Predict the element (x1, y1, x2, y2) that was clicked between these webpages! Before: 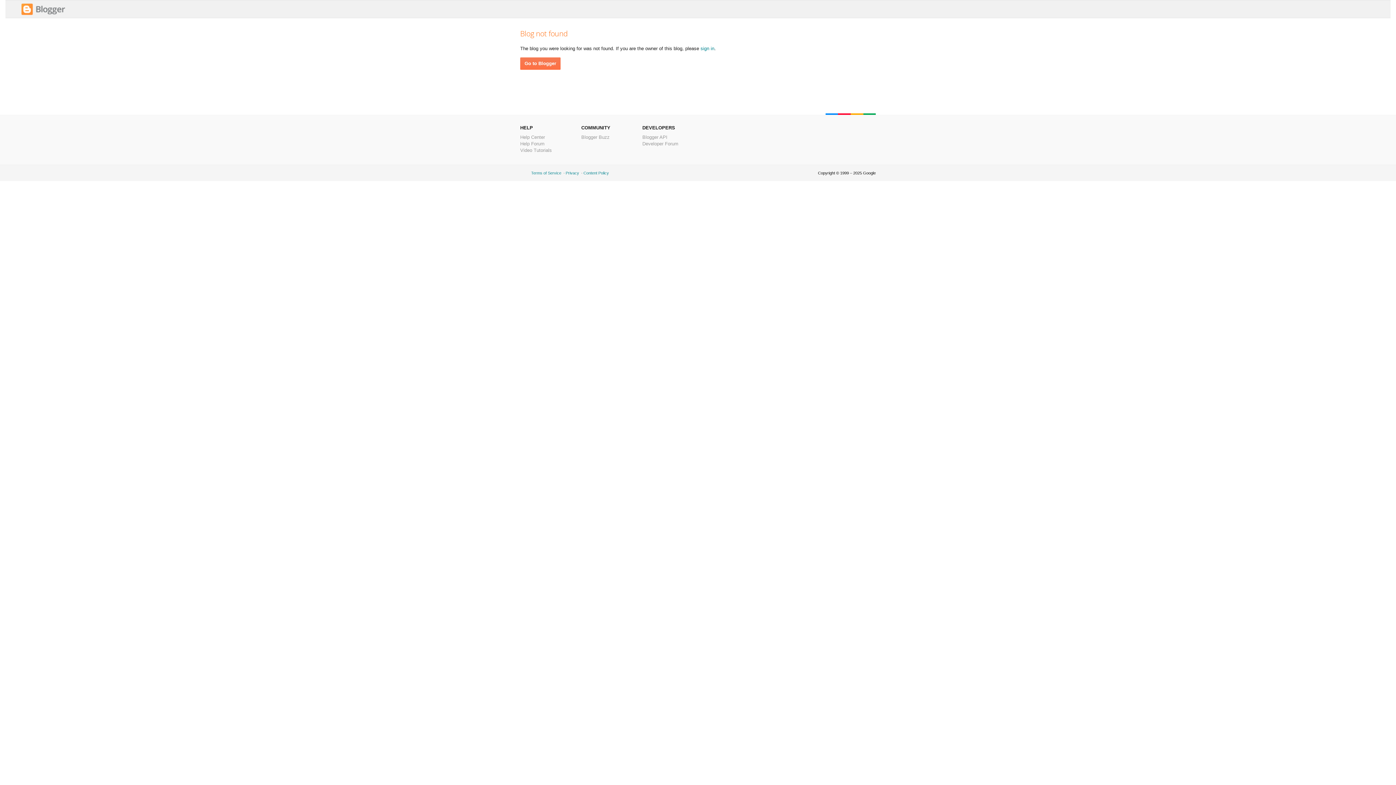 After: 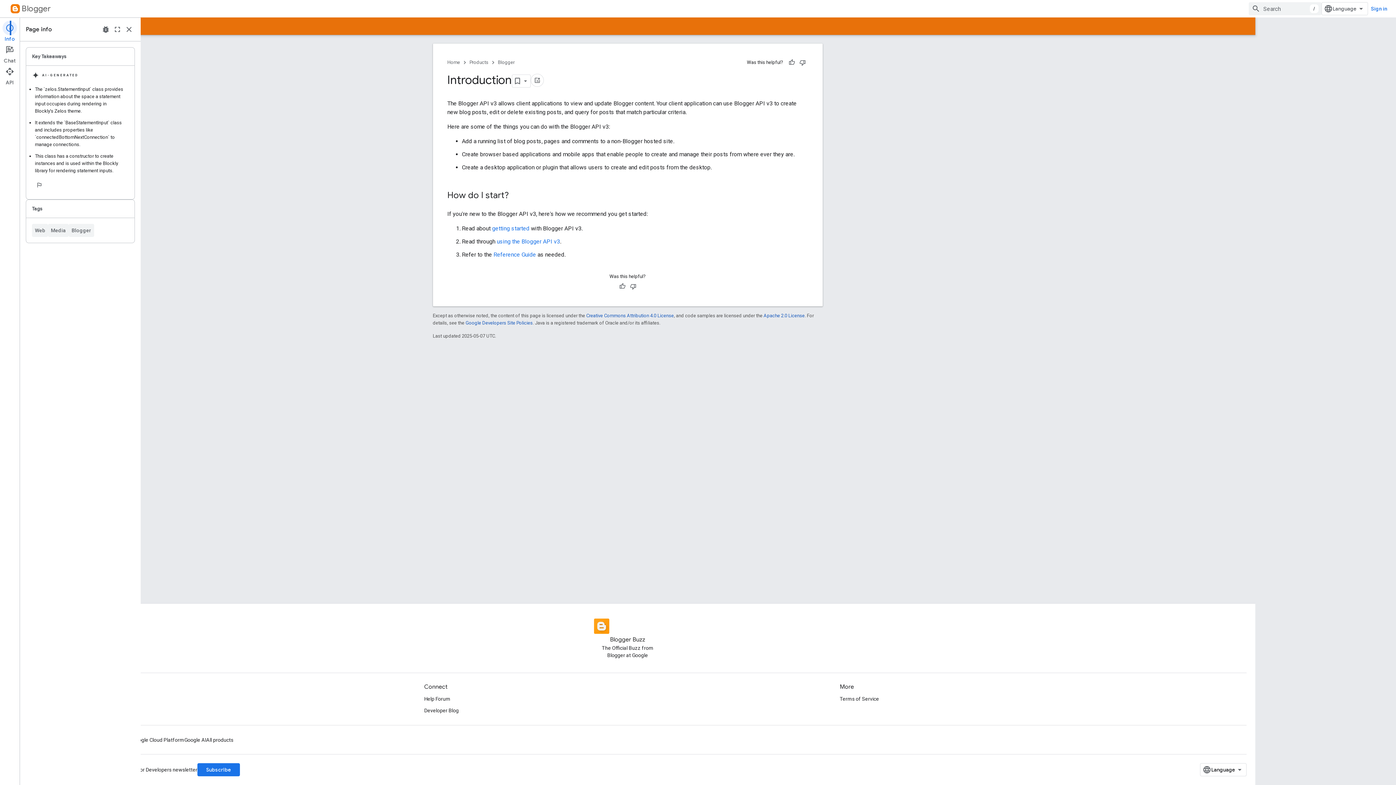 Action: bbox: (642, 134, 667, 140) label: Blogger API